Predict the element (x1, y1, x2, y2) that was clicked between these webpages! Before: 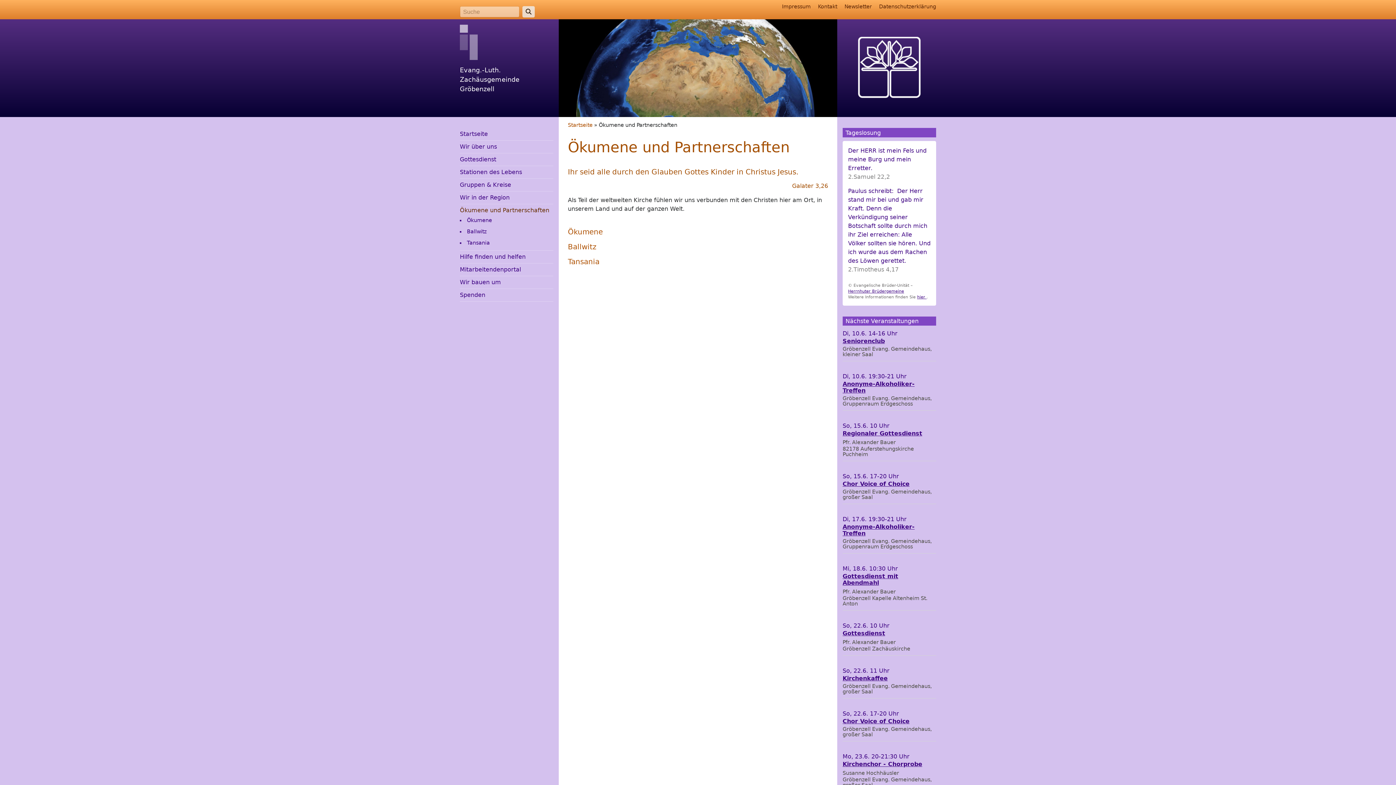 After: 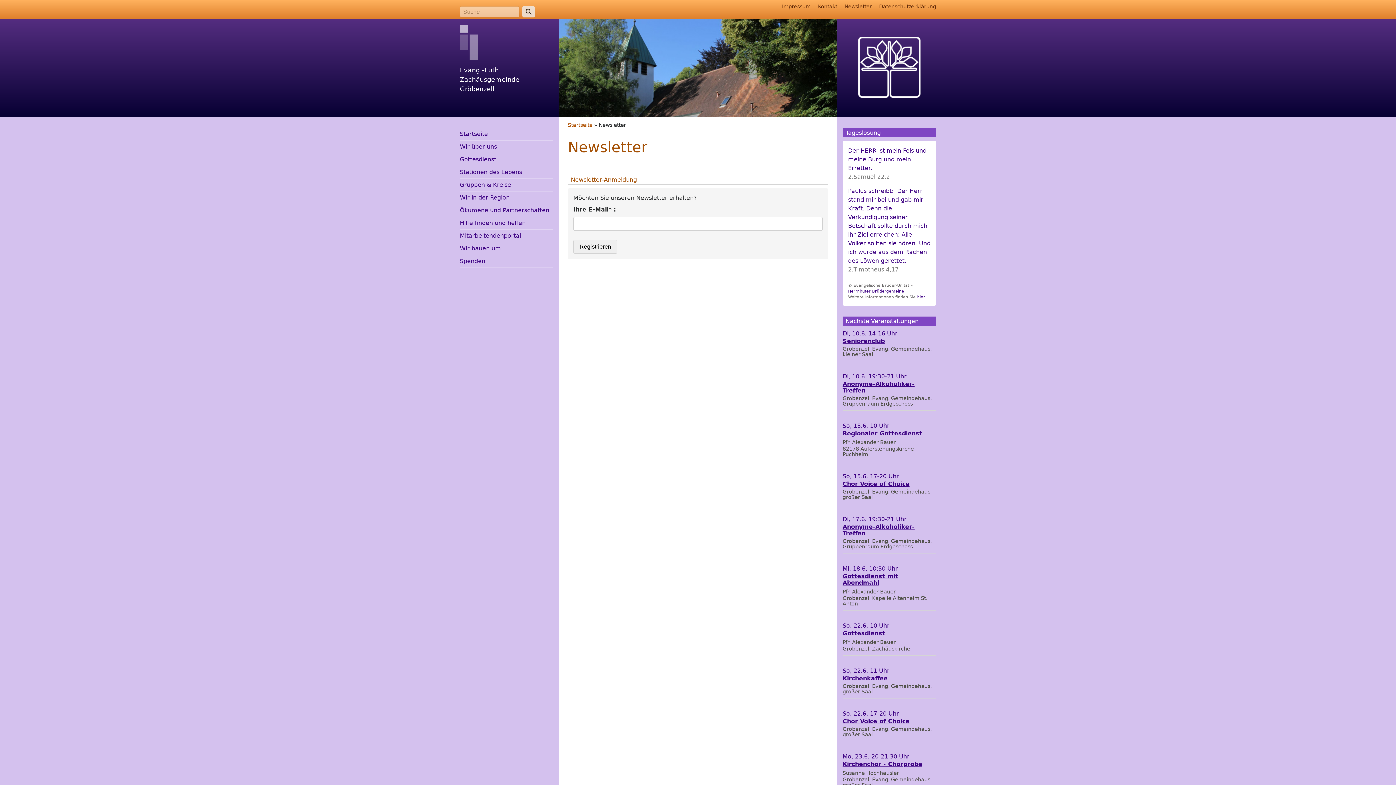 Action: bbox: (844, 3, 872, 9) label: Newsletter